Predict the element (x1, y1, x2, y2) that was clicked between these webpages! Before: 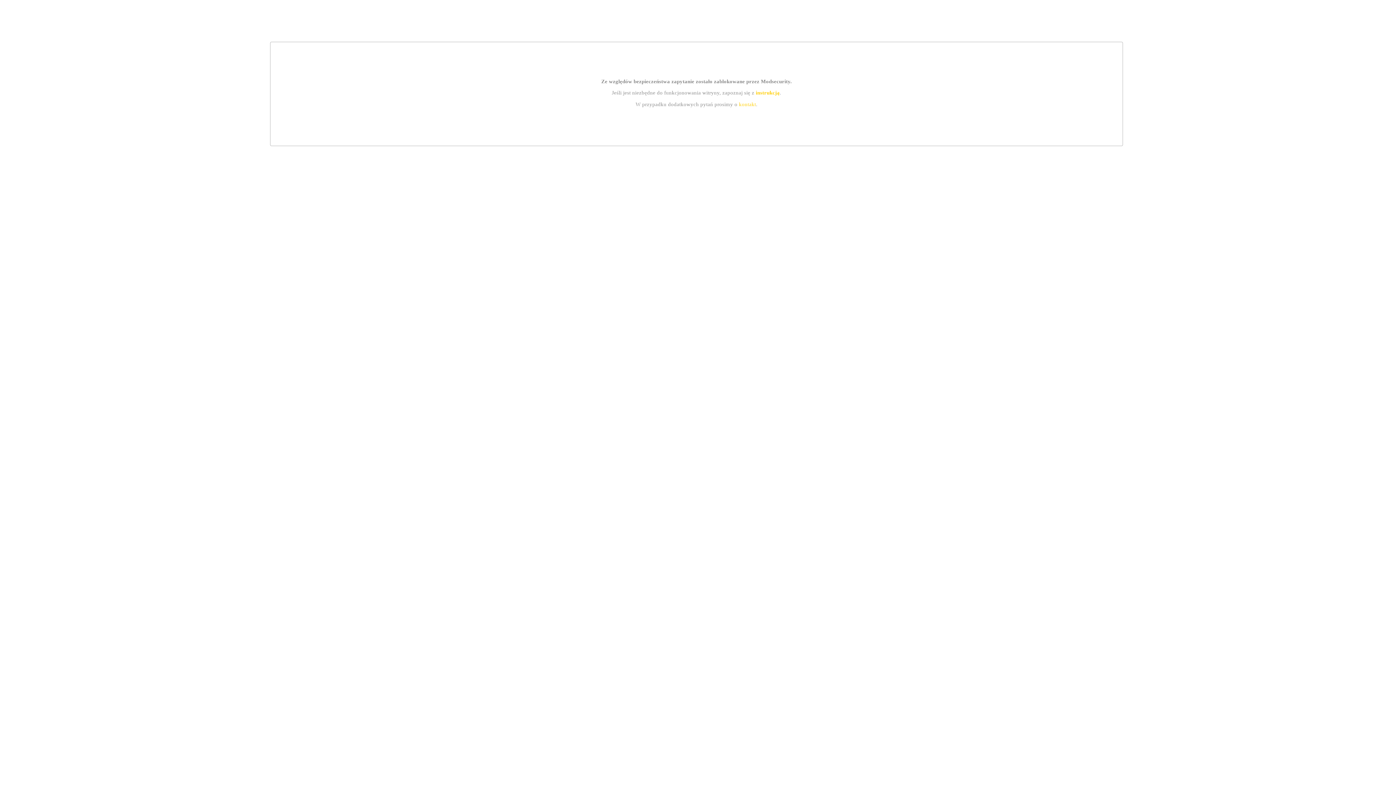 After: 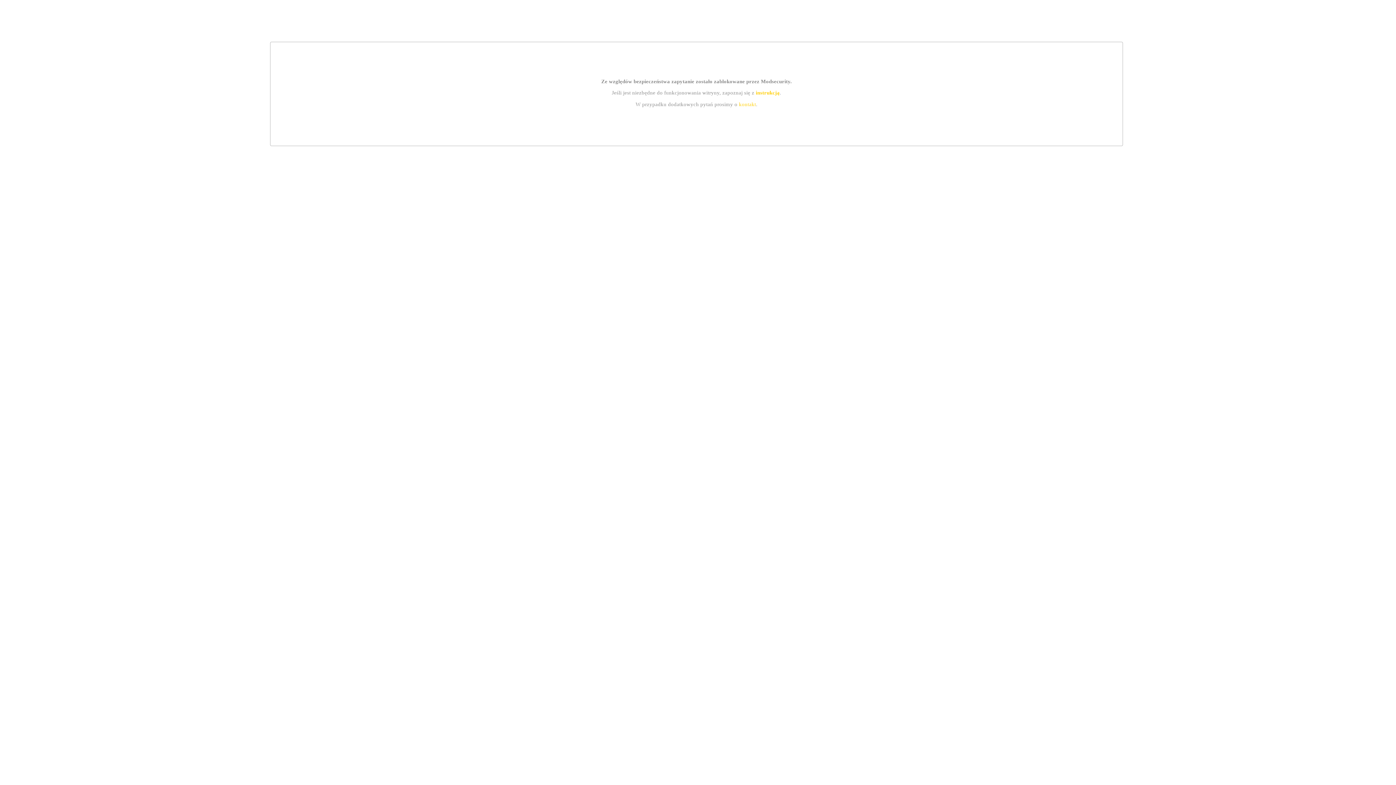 Action: label: kontakt bbox: (739, 101, 756, 107)